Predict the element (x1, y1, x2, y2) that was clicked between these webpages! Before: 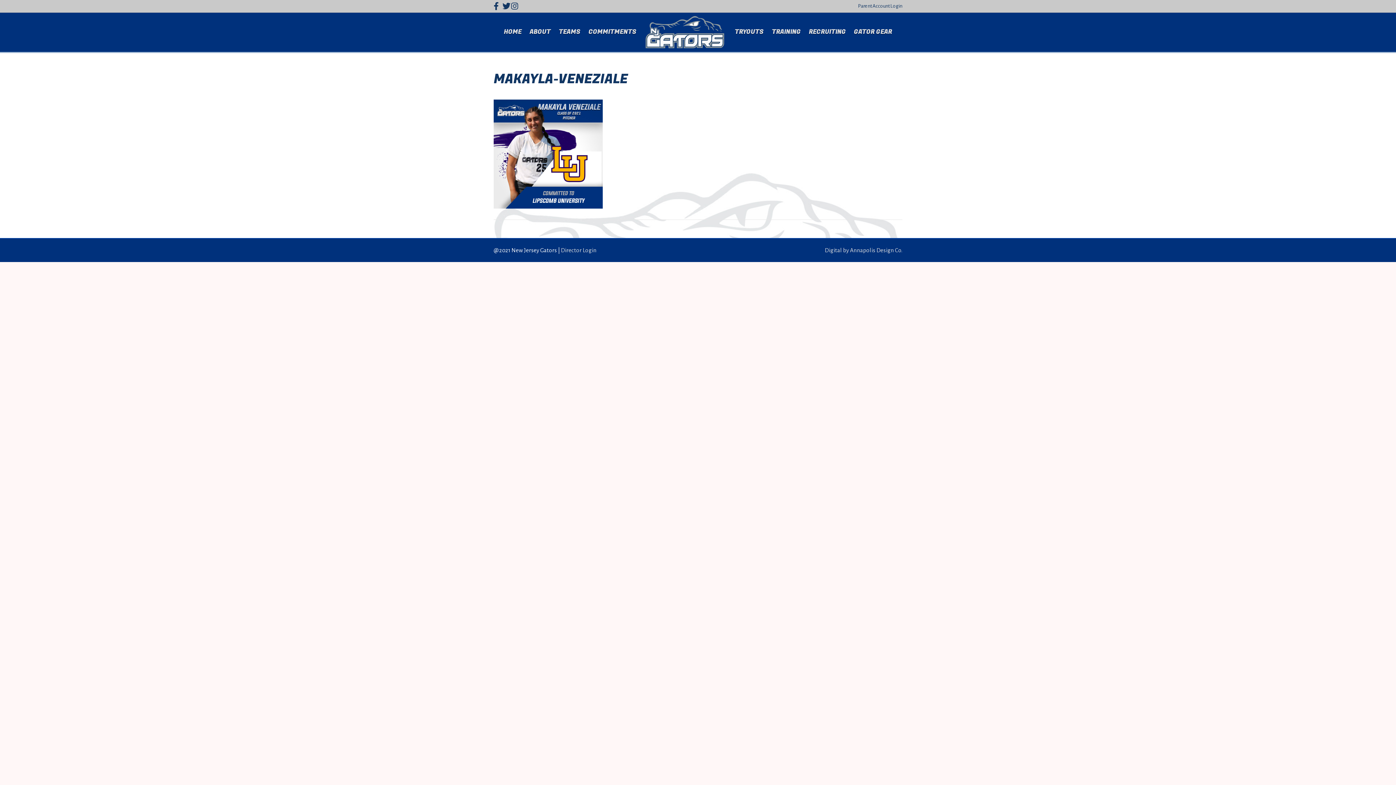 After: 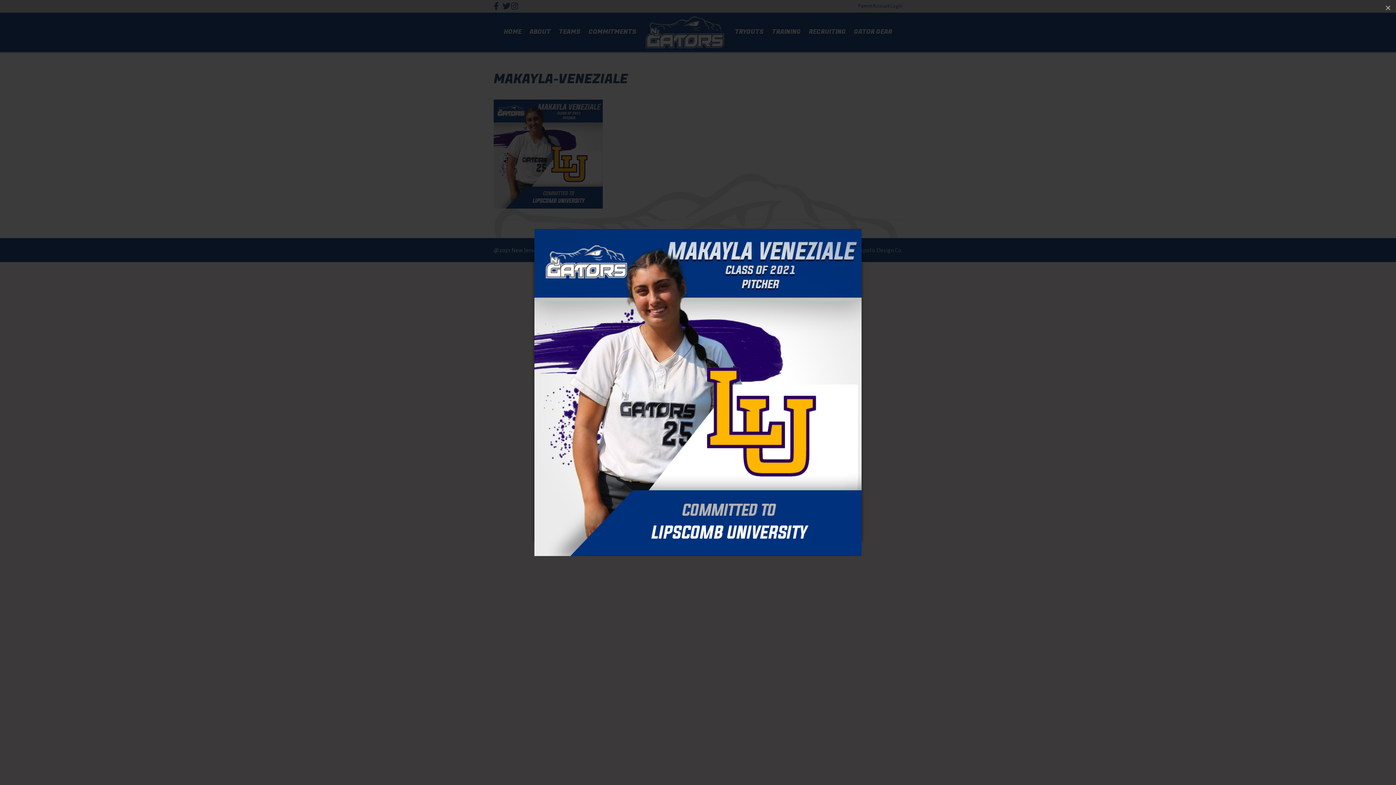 Action: bbox: (493, 149, 602, 157)